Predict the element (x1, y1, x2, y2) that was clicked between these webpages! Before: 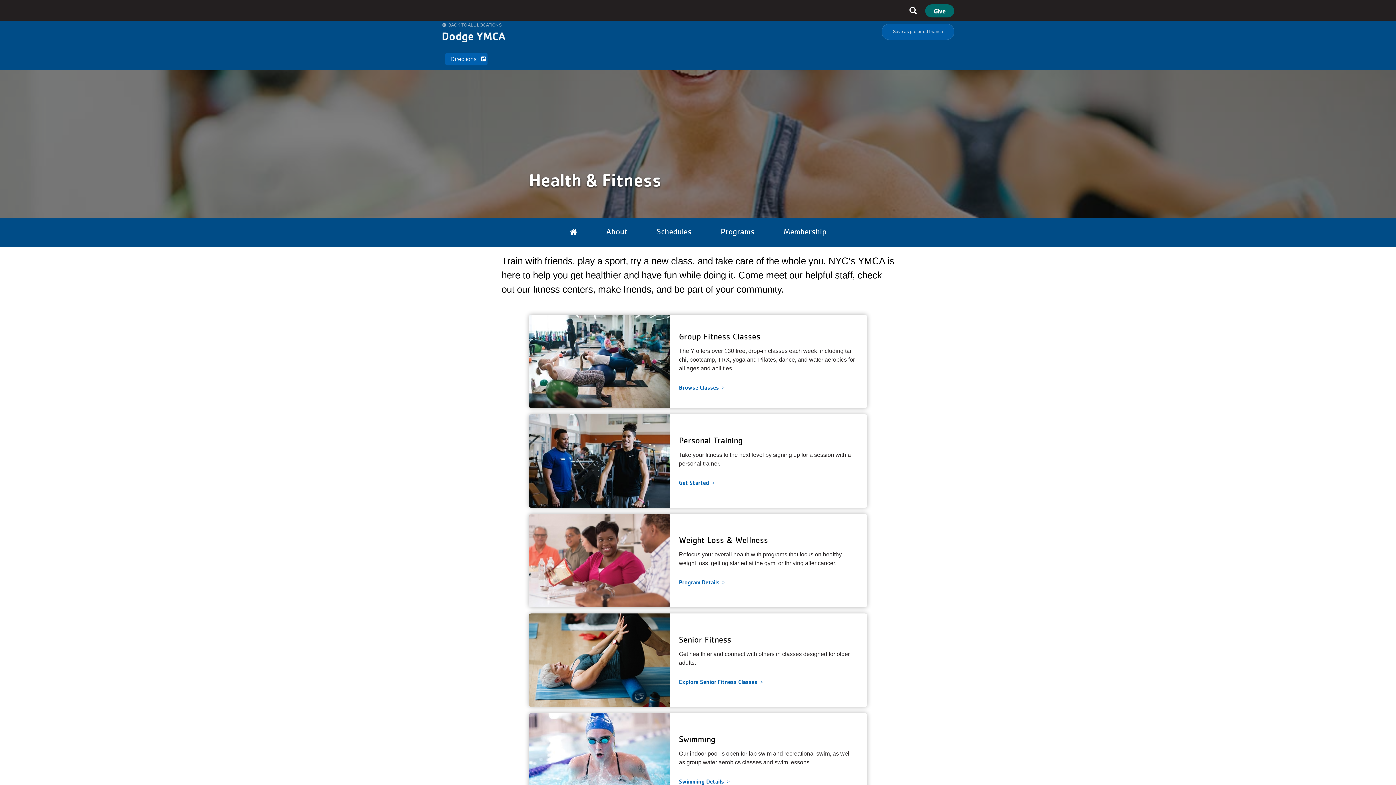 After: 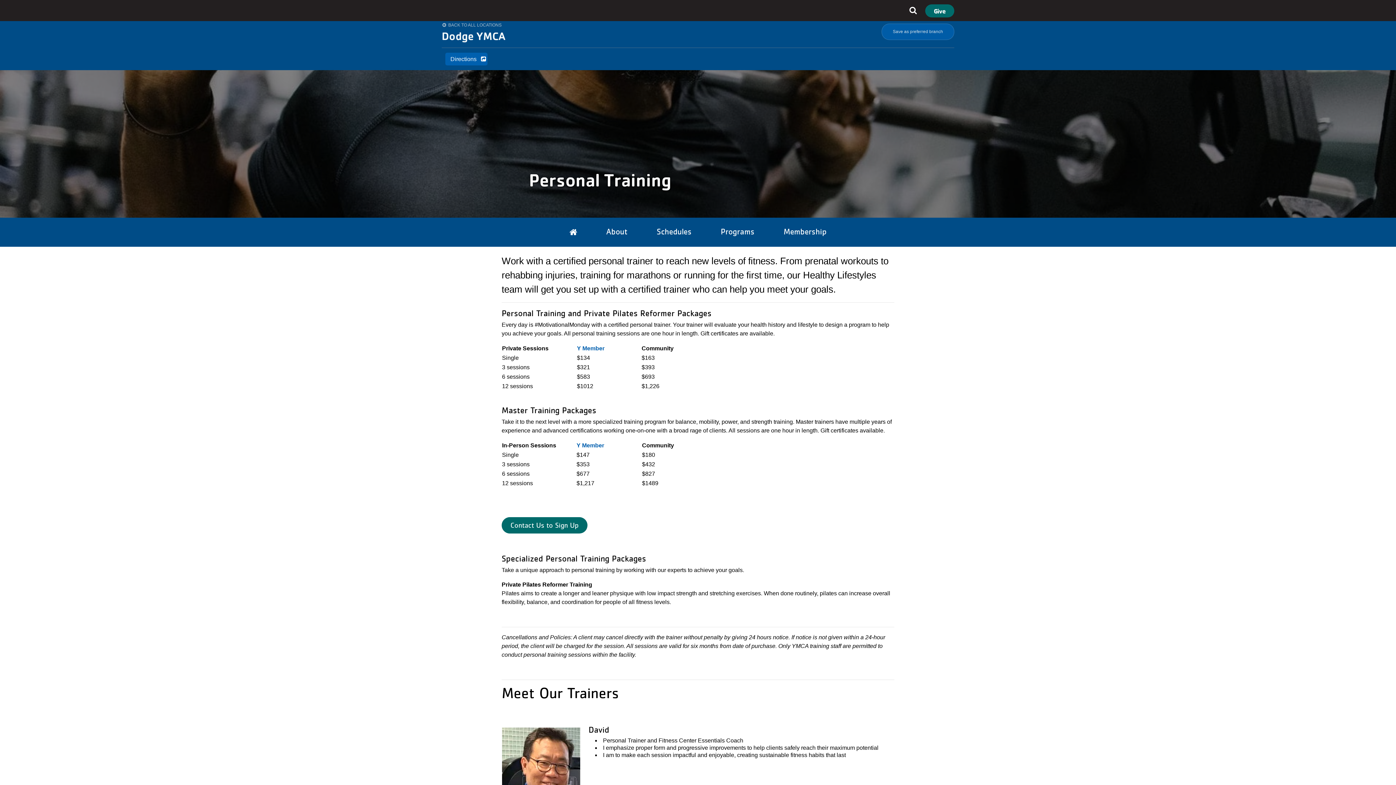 Action: label: Get Started bbox: (679, 480, 709, 486)